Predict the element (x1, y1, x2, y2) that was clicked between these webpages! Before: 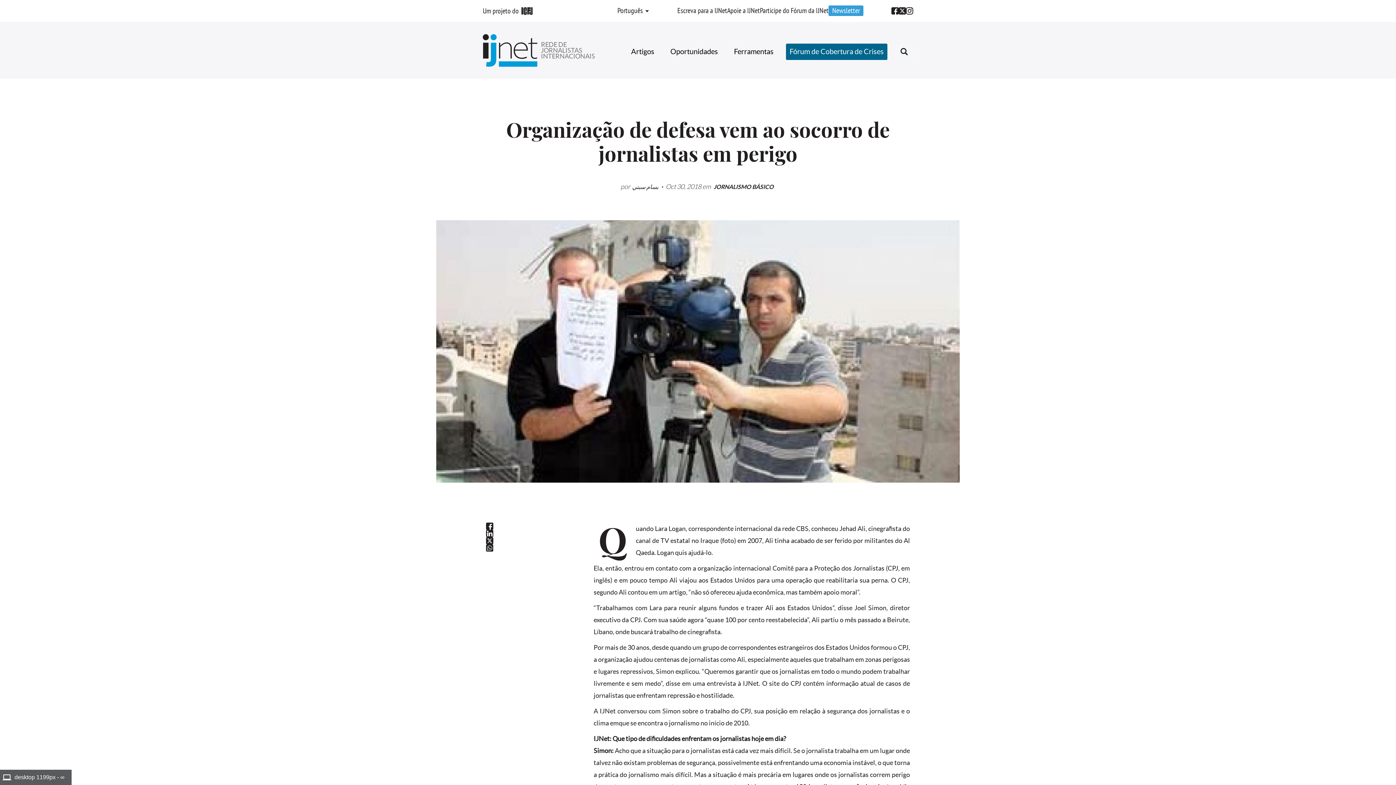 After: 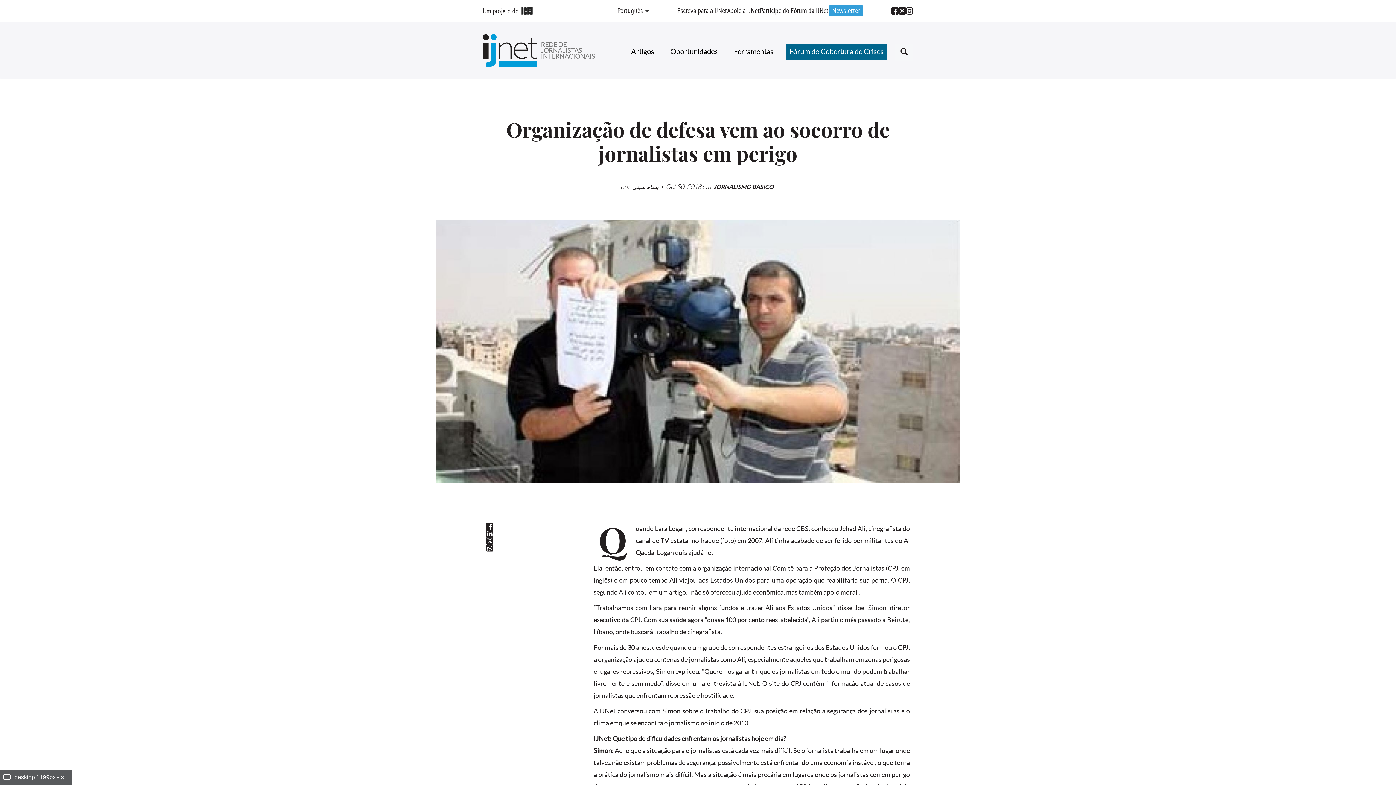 Action: bbox: (486, 522, 493, 530)